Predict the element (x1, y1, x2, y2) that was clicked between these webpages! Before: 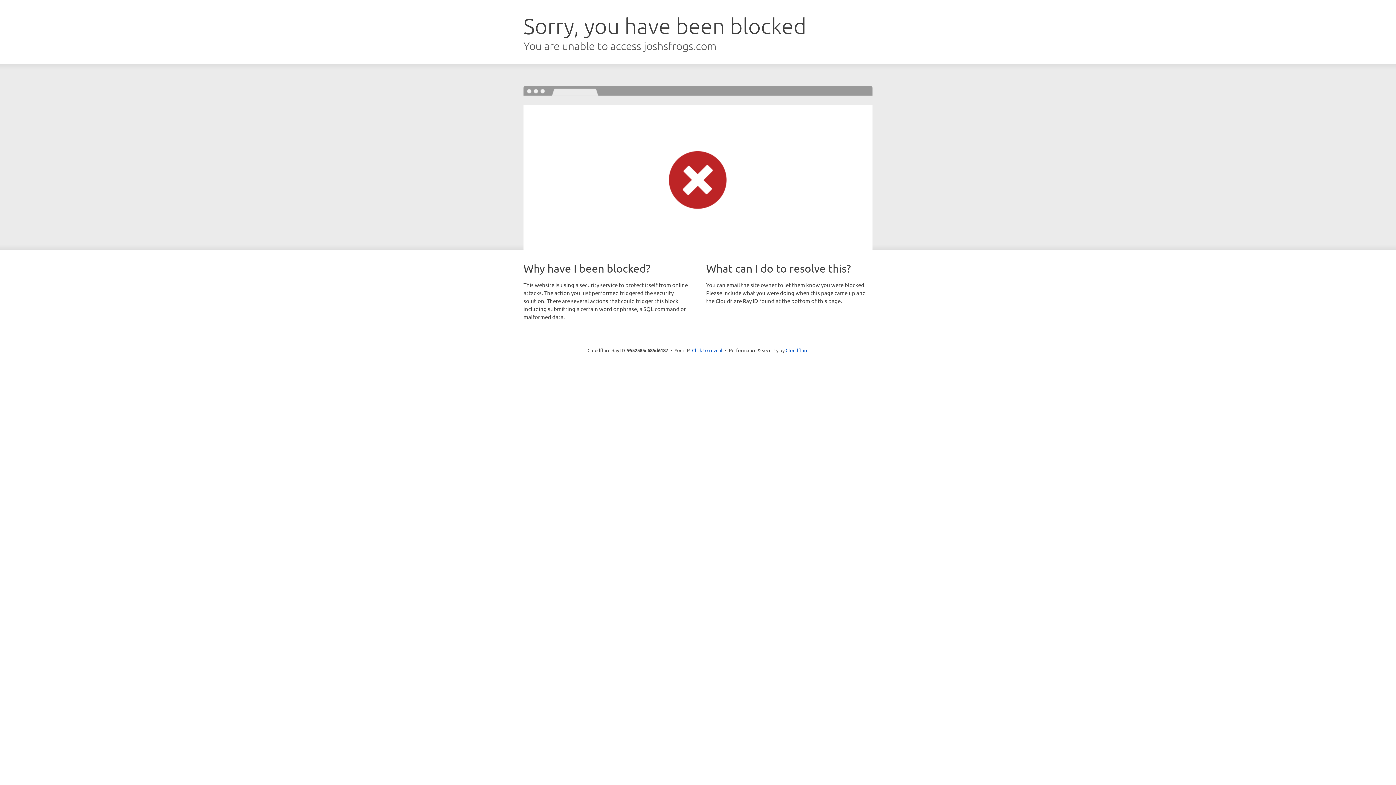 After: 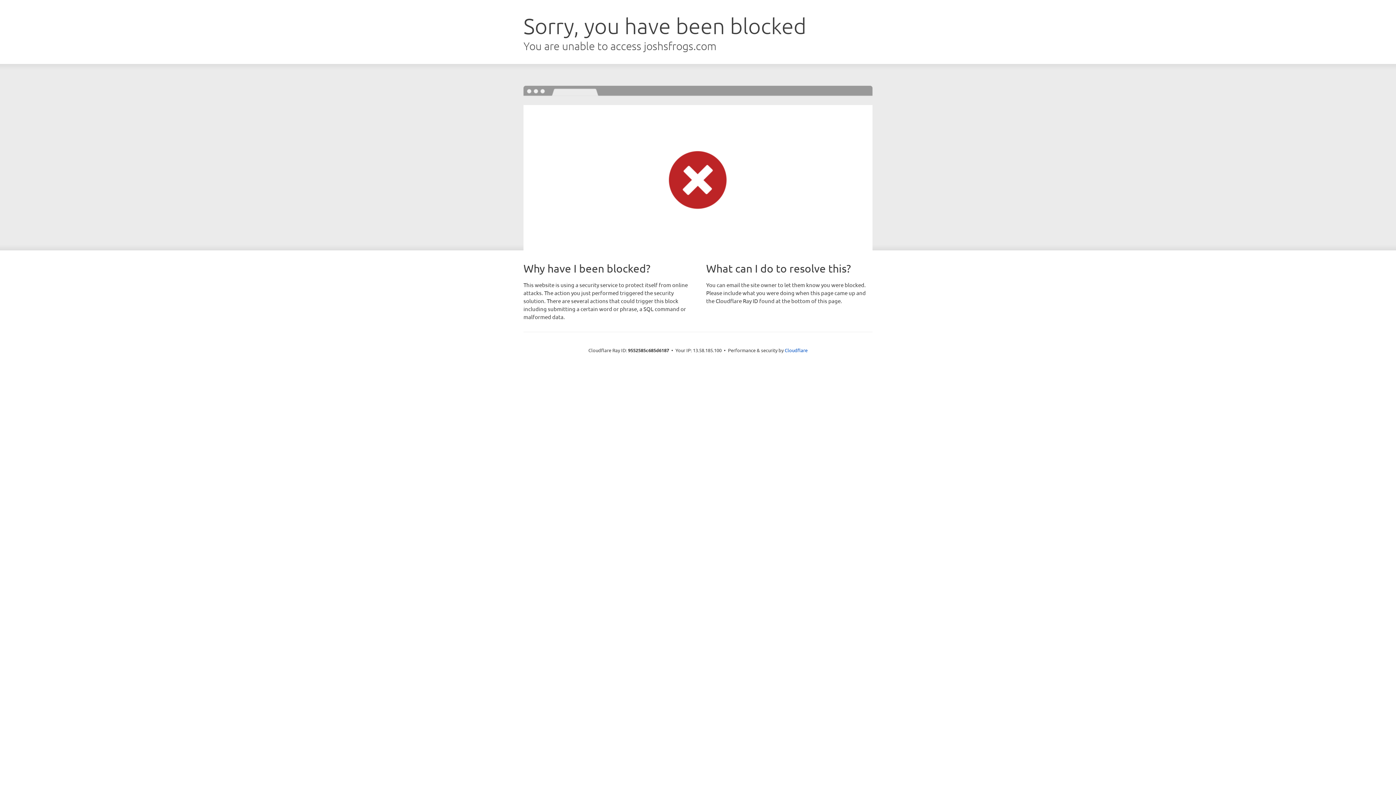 Action: bbox: (692, 346, 722, 353) label: Click to reveal